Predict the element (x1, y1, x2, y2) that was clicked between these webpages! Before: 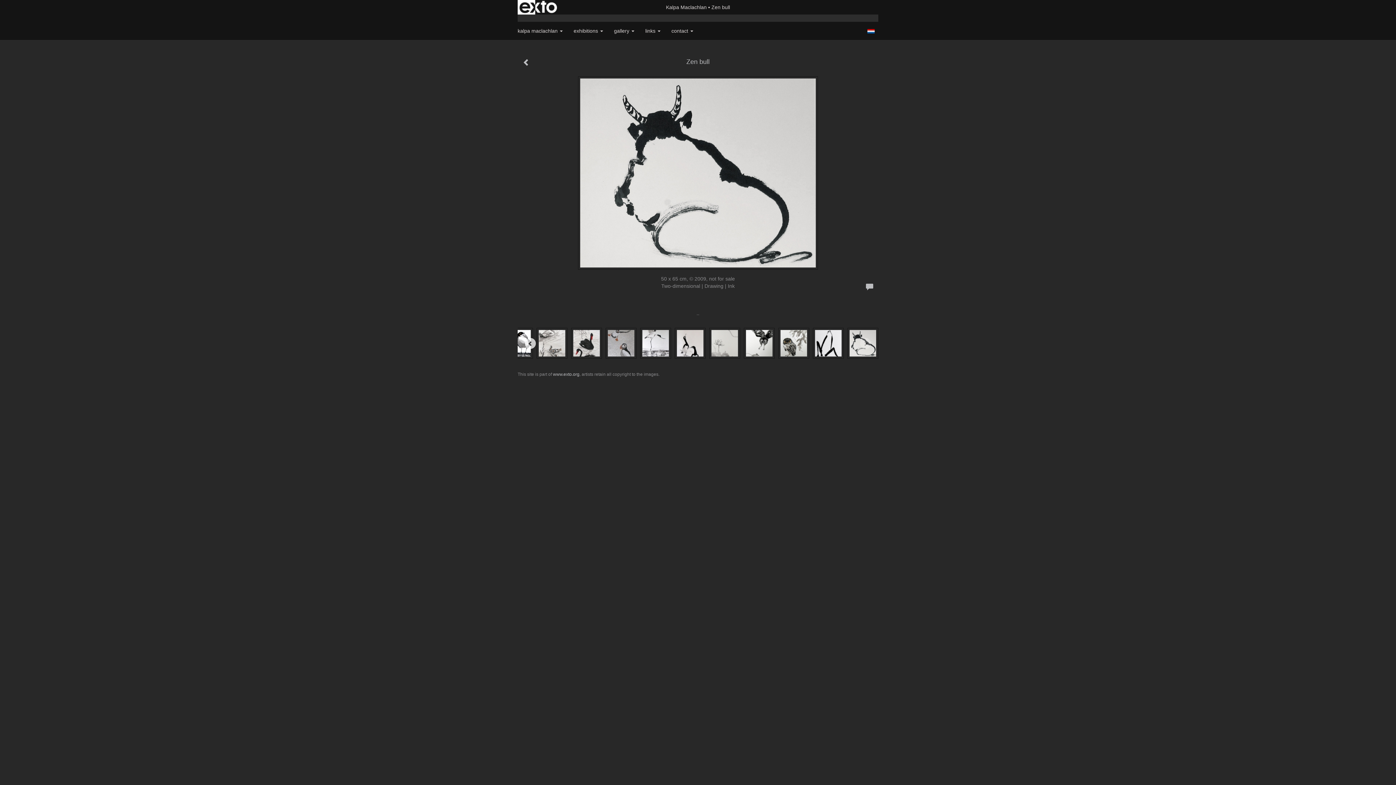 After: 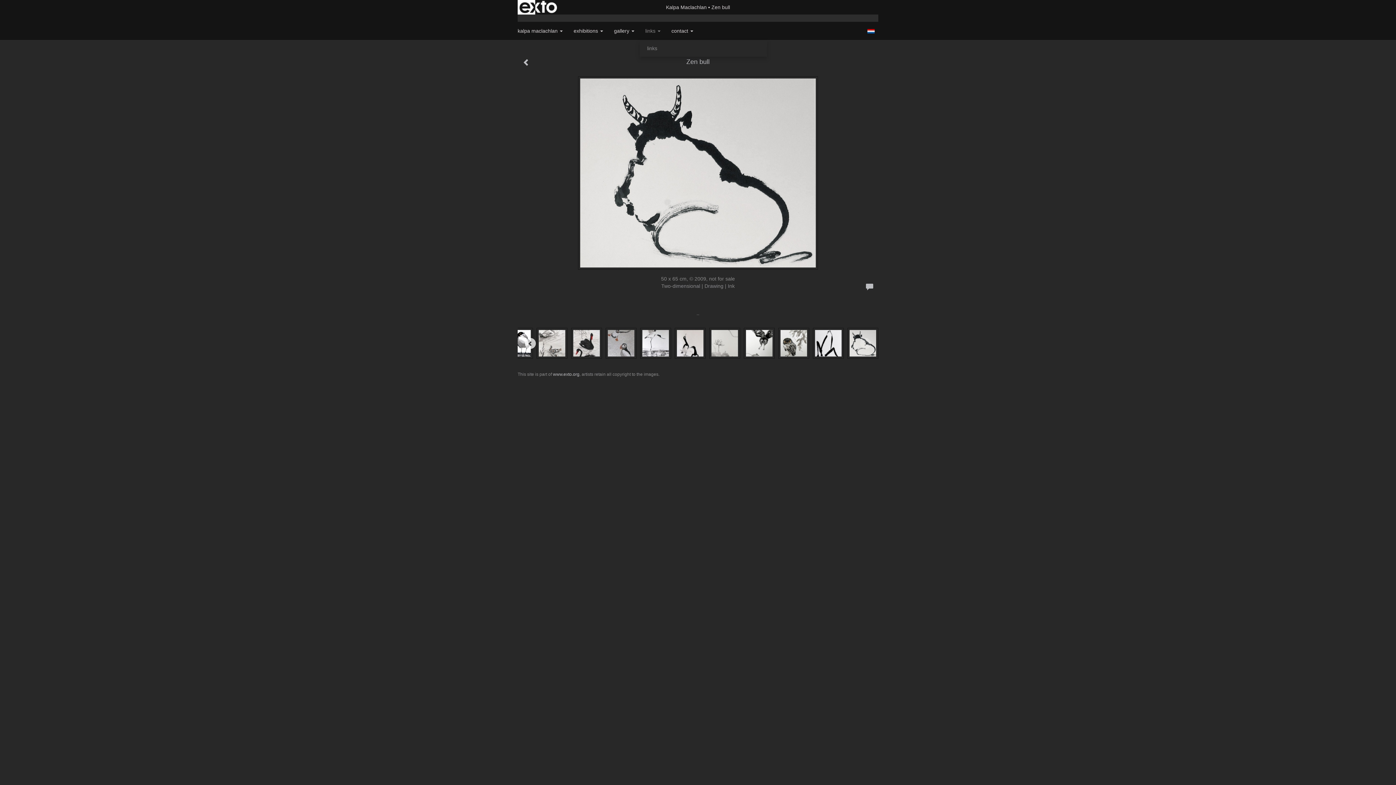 Action: label: links  bbox: (640, 21, 666, 40)